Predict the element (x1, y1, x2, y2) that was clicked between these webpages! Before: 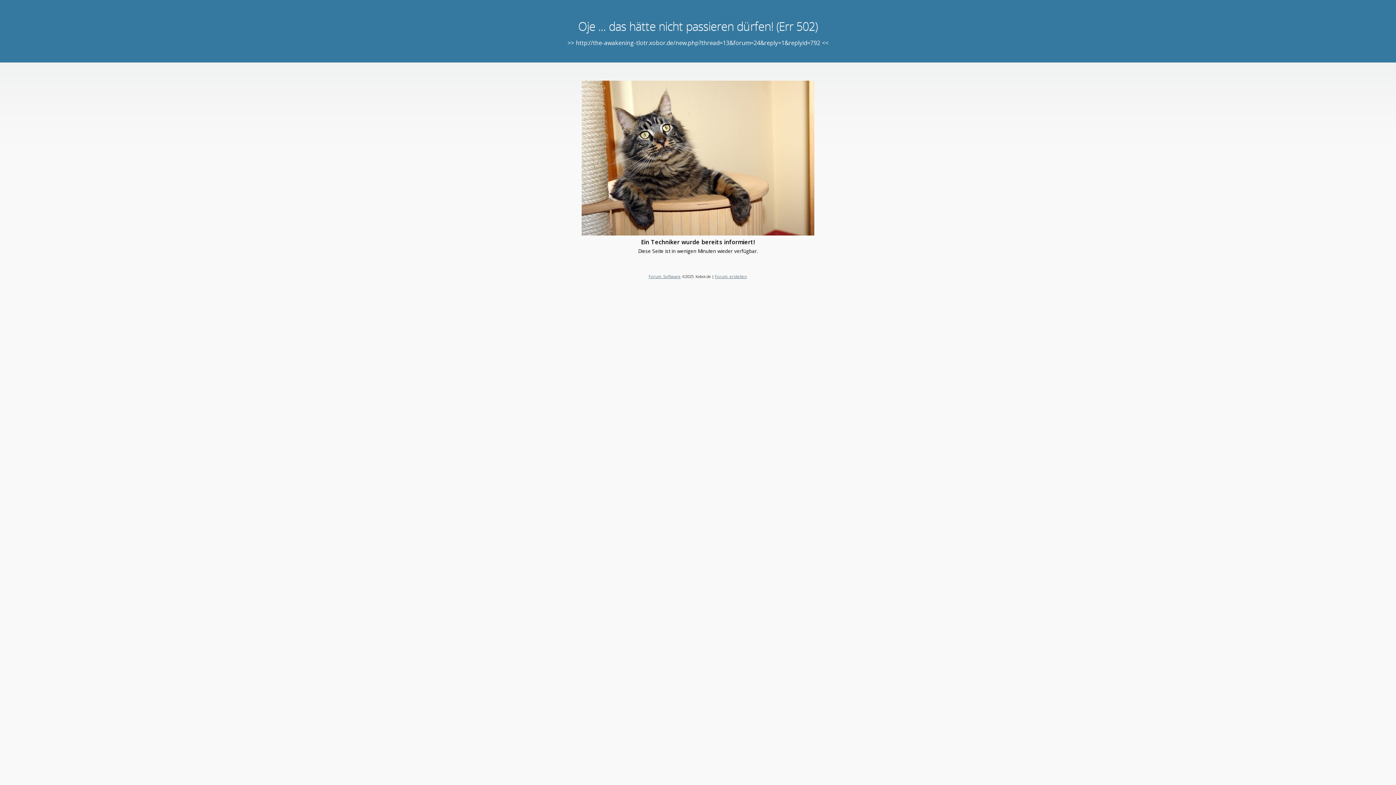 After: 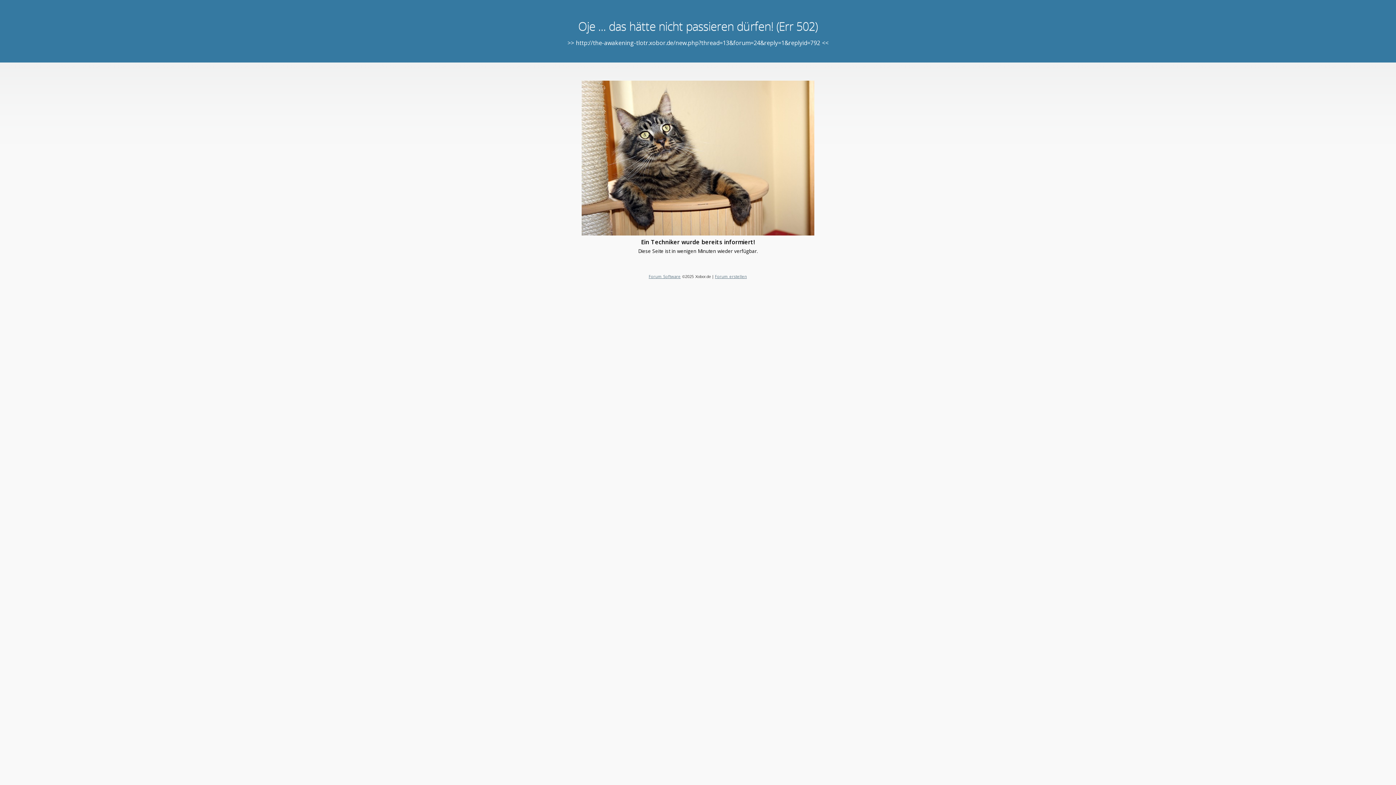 Action: bbox: (715, 273, 747, 279) label: Forum erstellen